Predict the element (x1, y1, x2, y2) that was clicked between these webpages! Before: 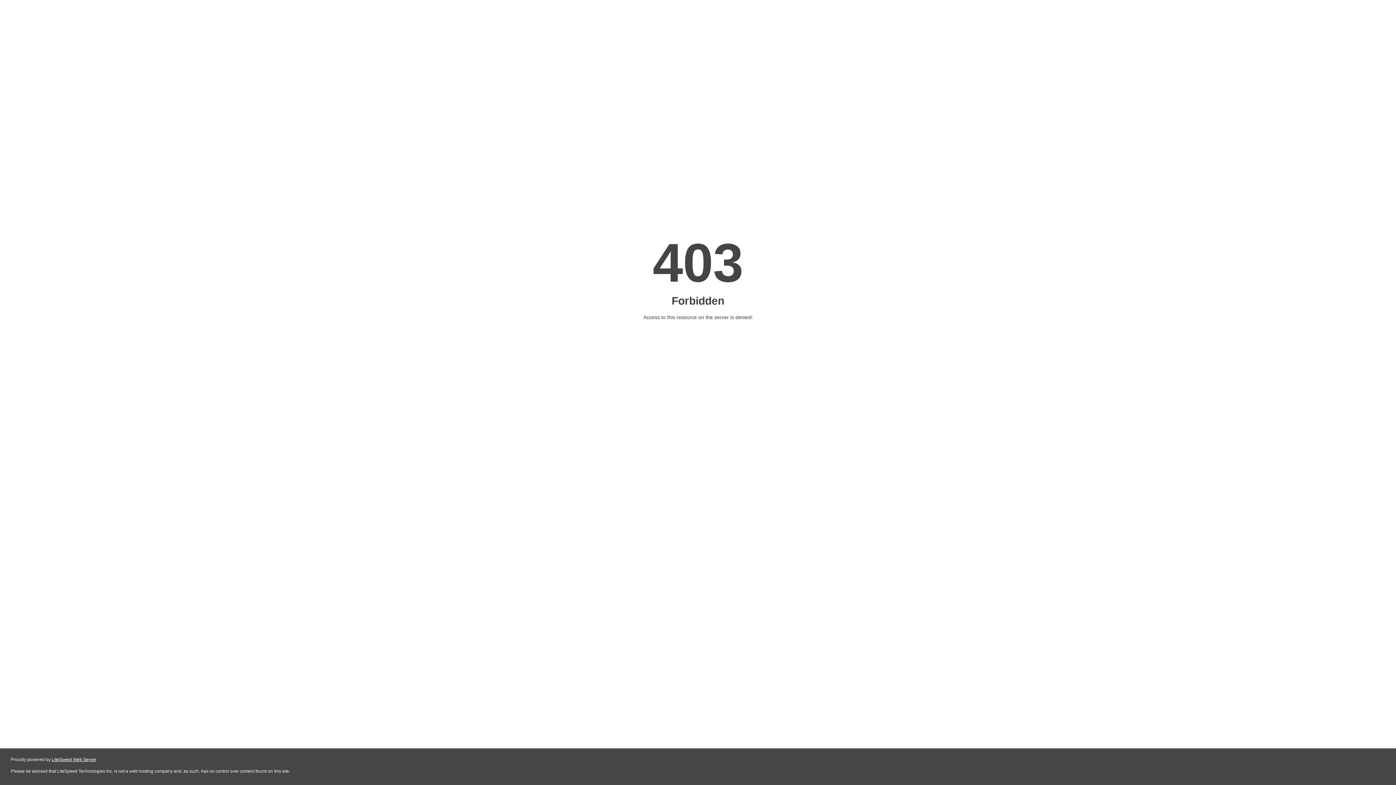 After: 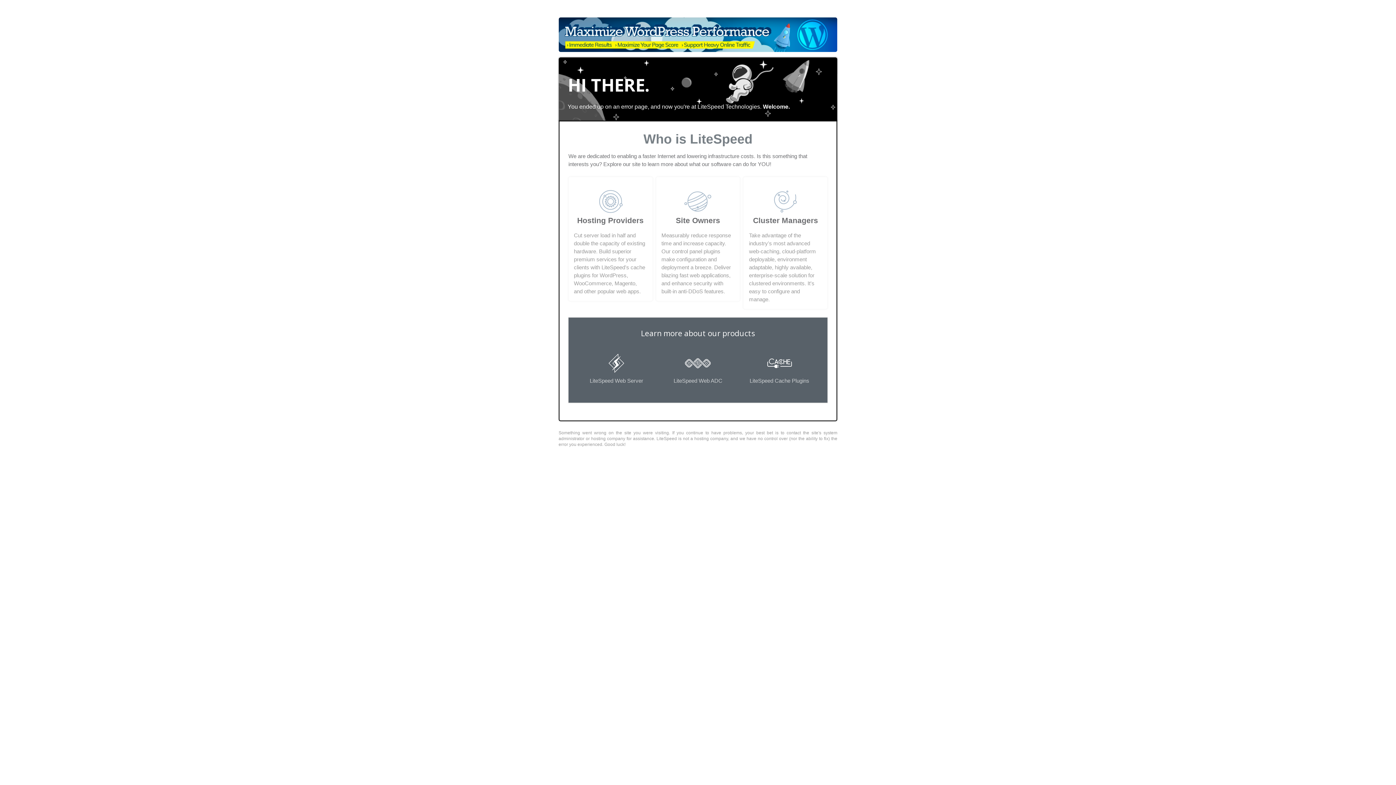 Action: label: LiteSpeed Web Server bbox: (51, 757, 96, 762)